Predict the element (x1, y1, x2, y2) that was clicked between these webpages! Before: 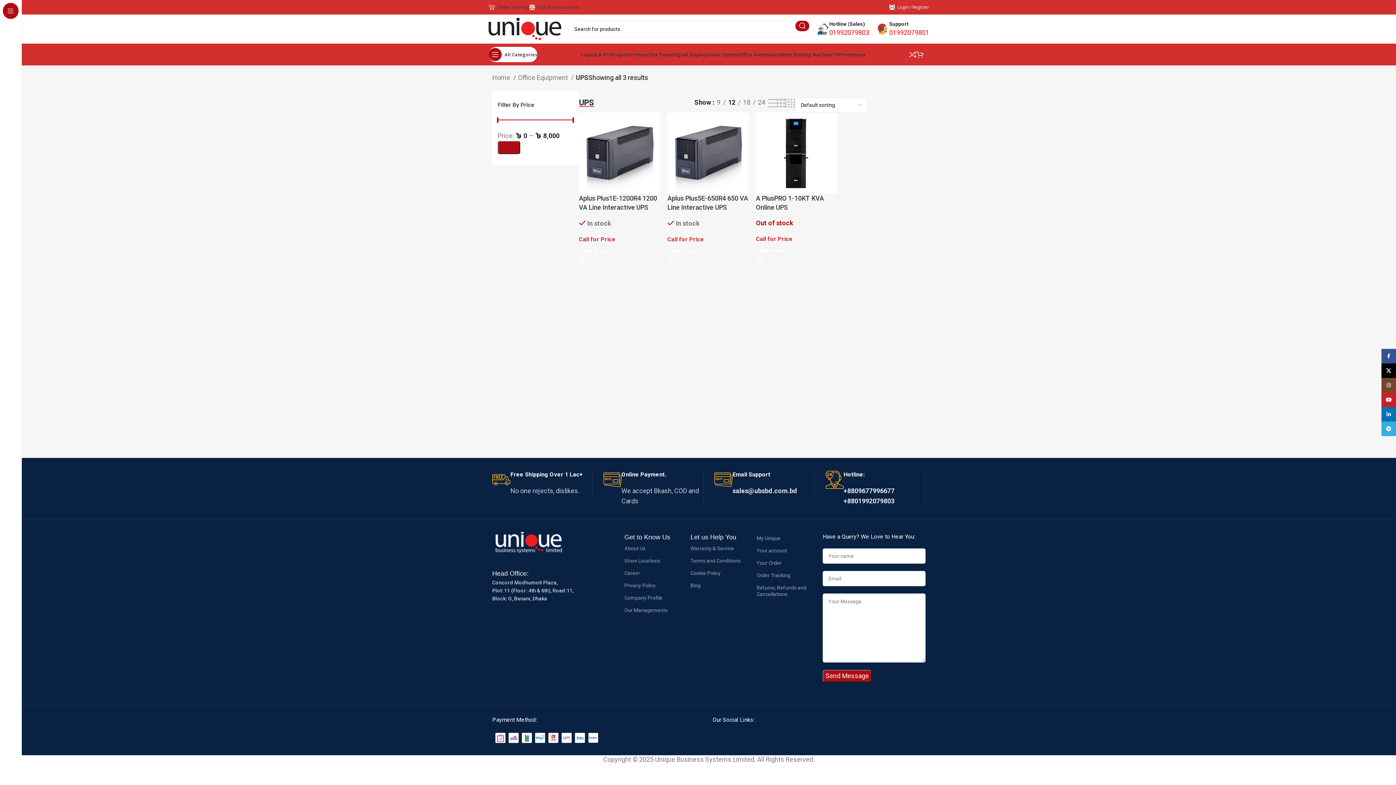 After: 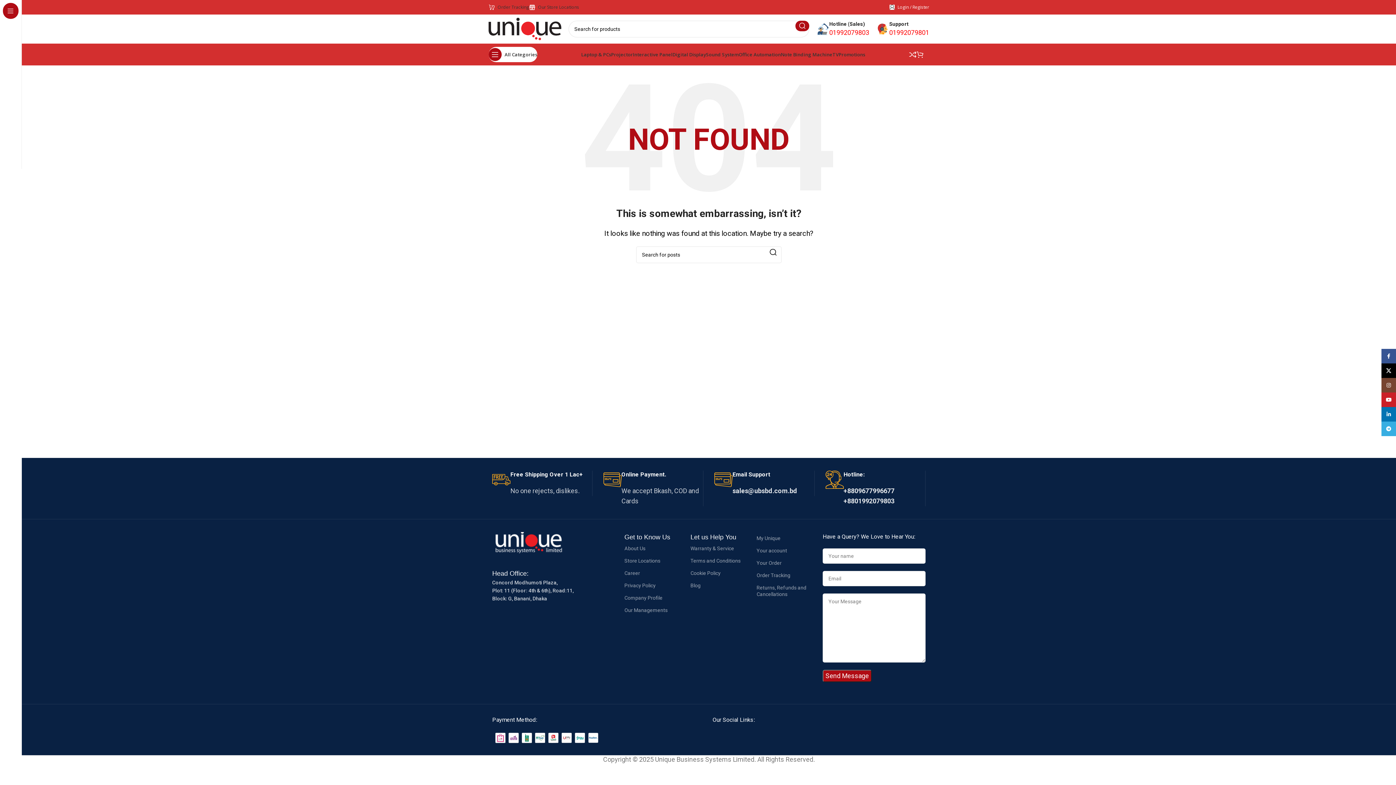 Action: label: Warranty & Service bbox: (690, 542, 749, 554)